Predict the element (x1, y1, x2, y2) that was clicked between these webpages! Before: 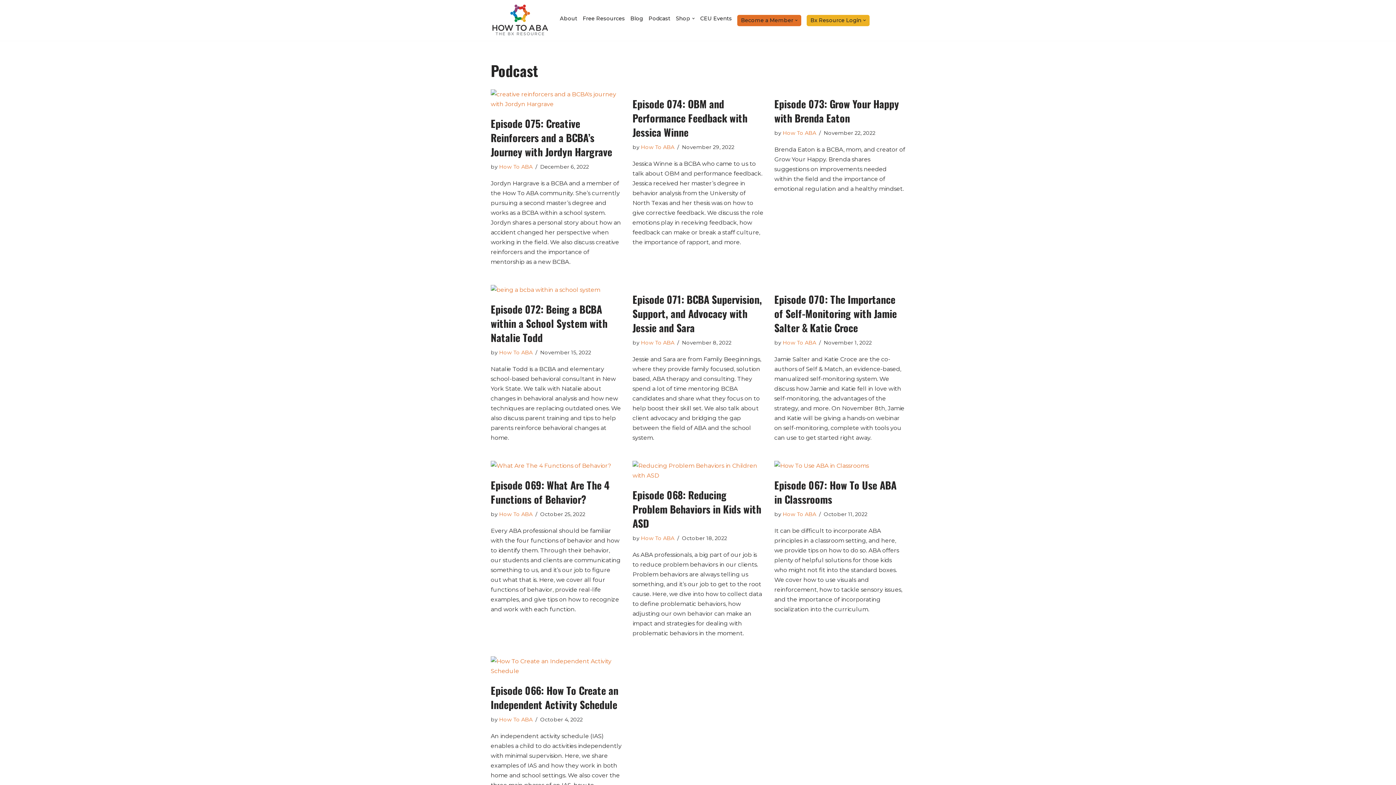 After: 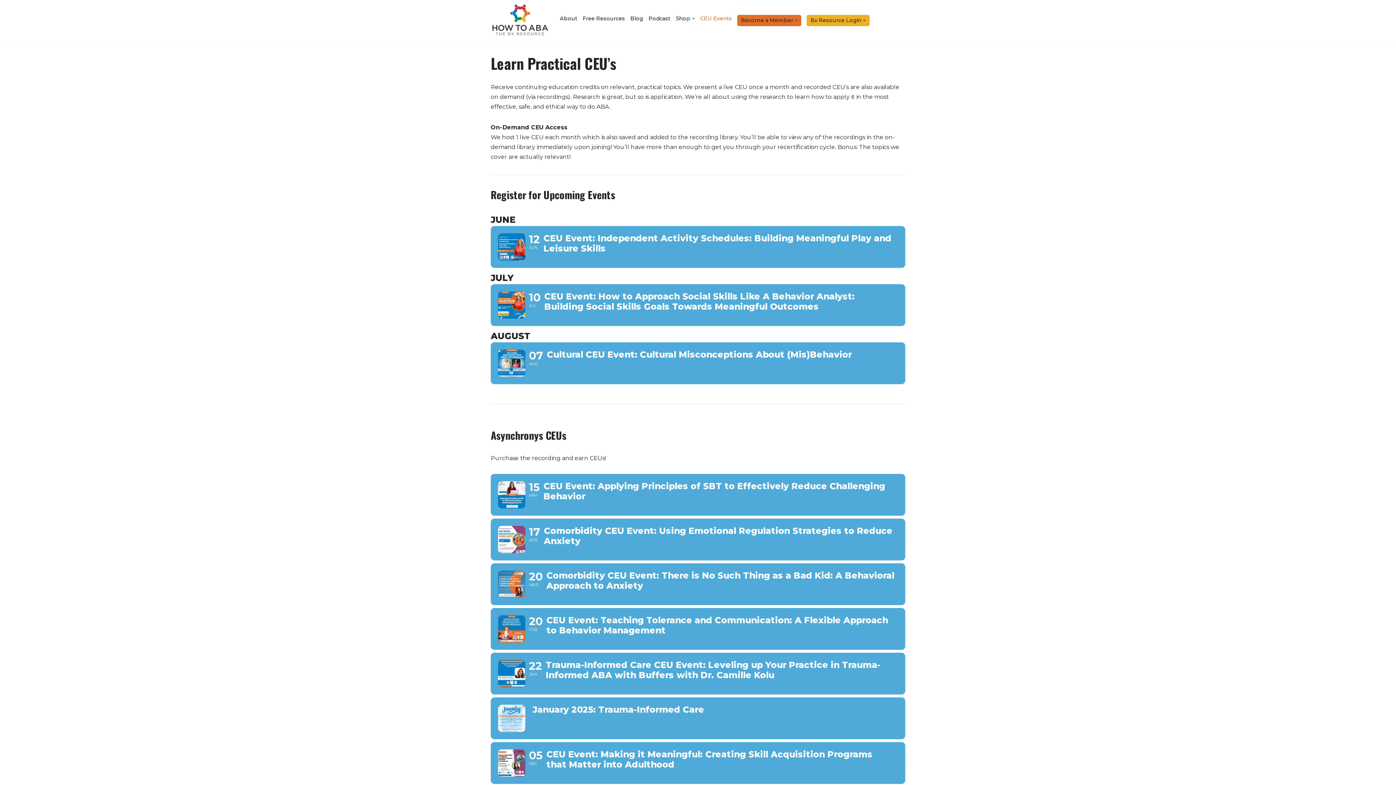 Action: bbox: (700, 14, 732, 22) label: CEU Events